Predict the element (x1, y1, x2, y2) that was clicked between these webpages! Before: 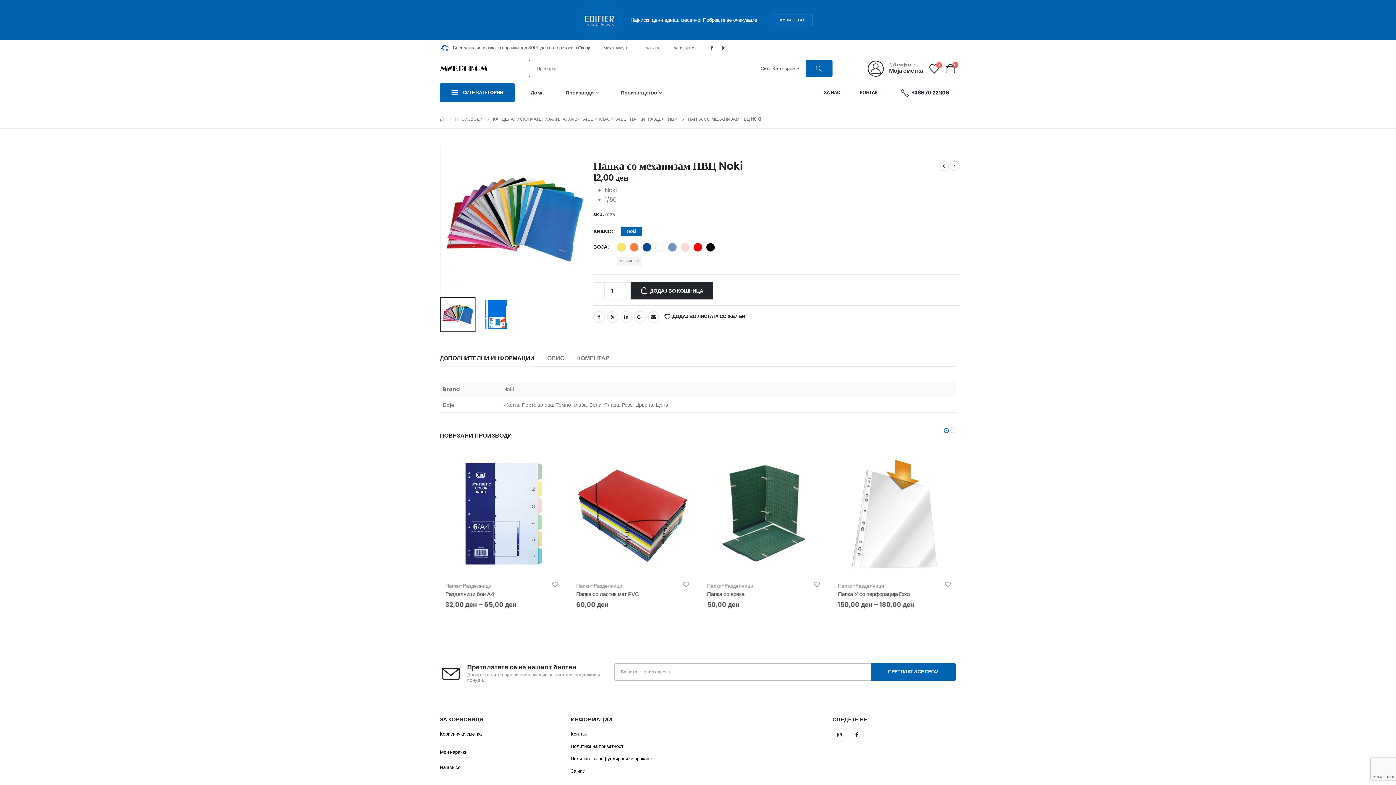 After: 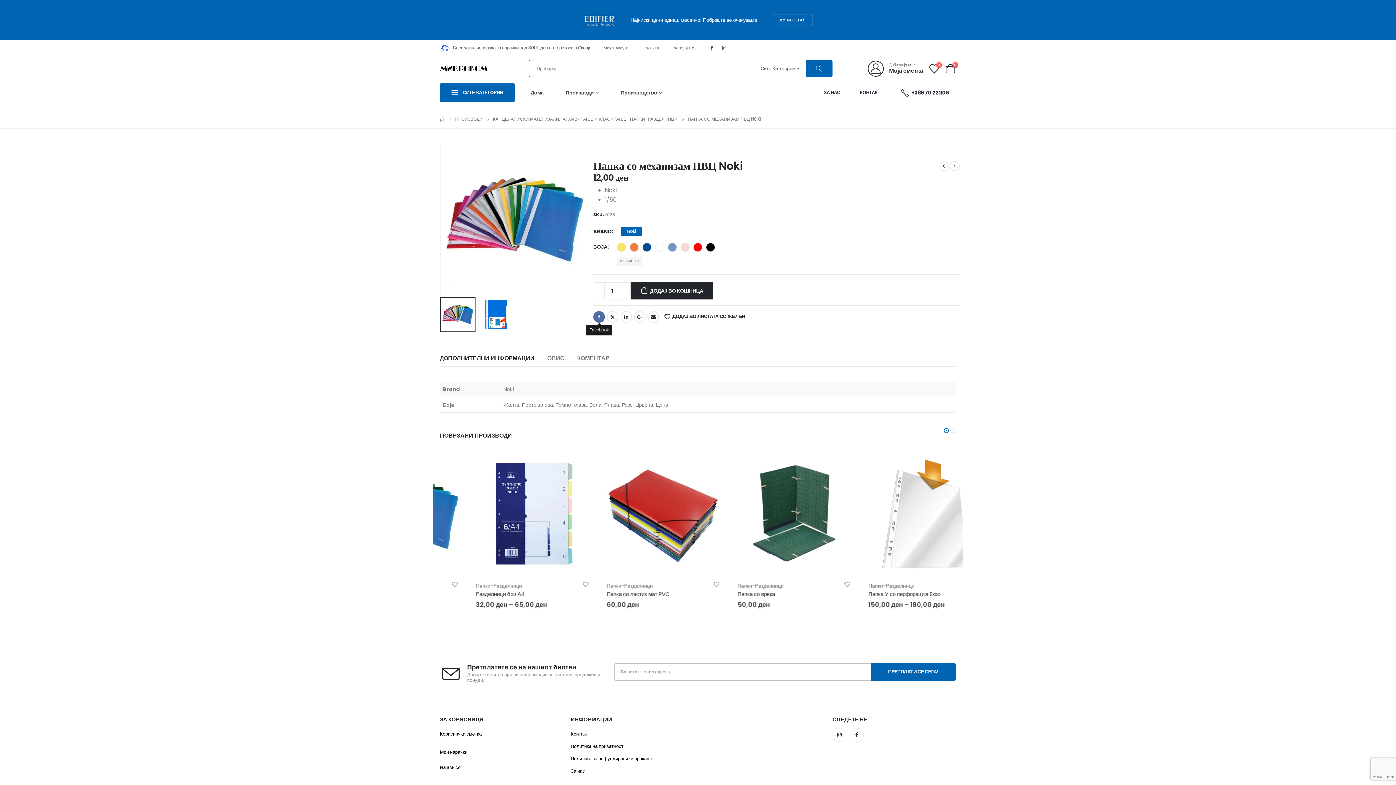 Action: bbox: (593, 311, 605, 322) label: Facebook